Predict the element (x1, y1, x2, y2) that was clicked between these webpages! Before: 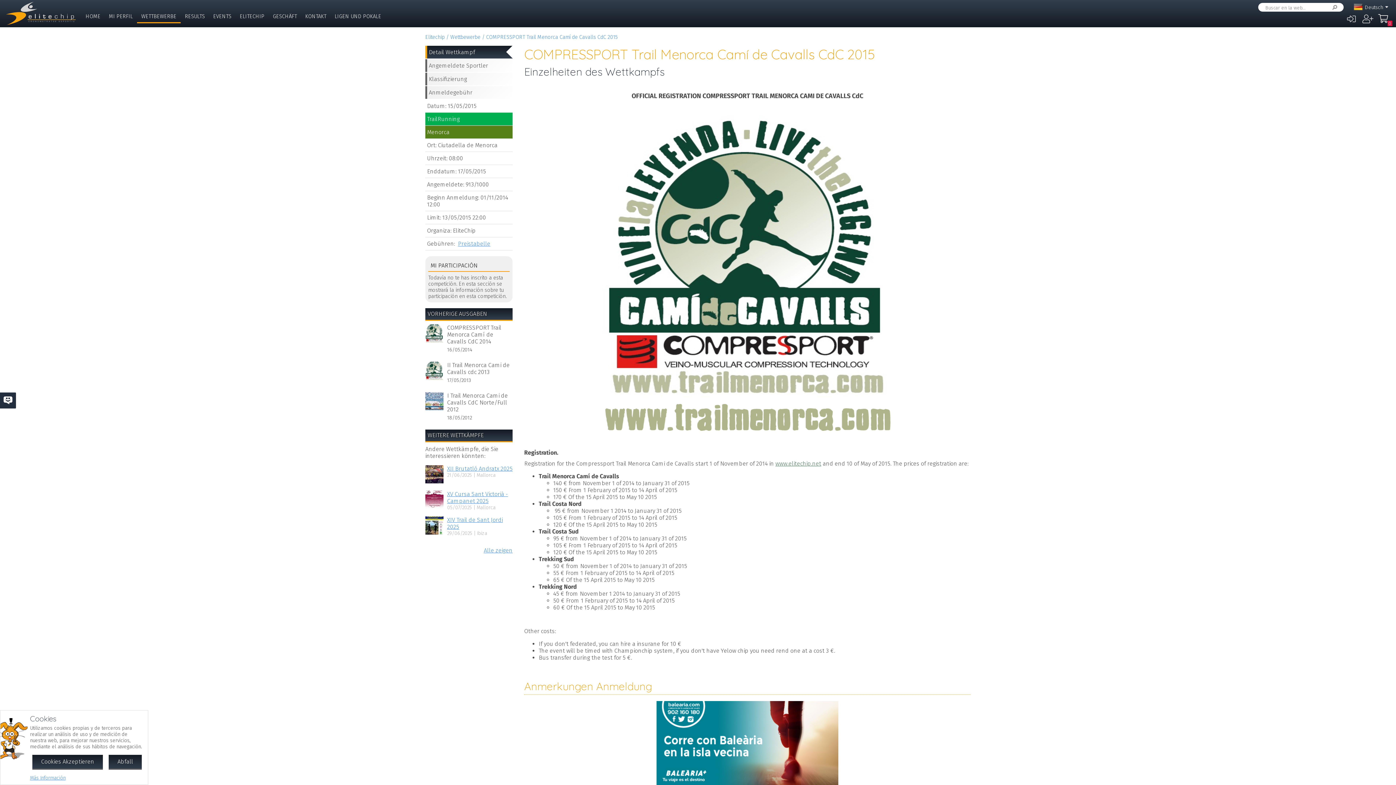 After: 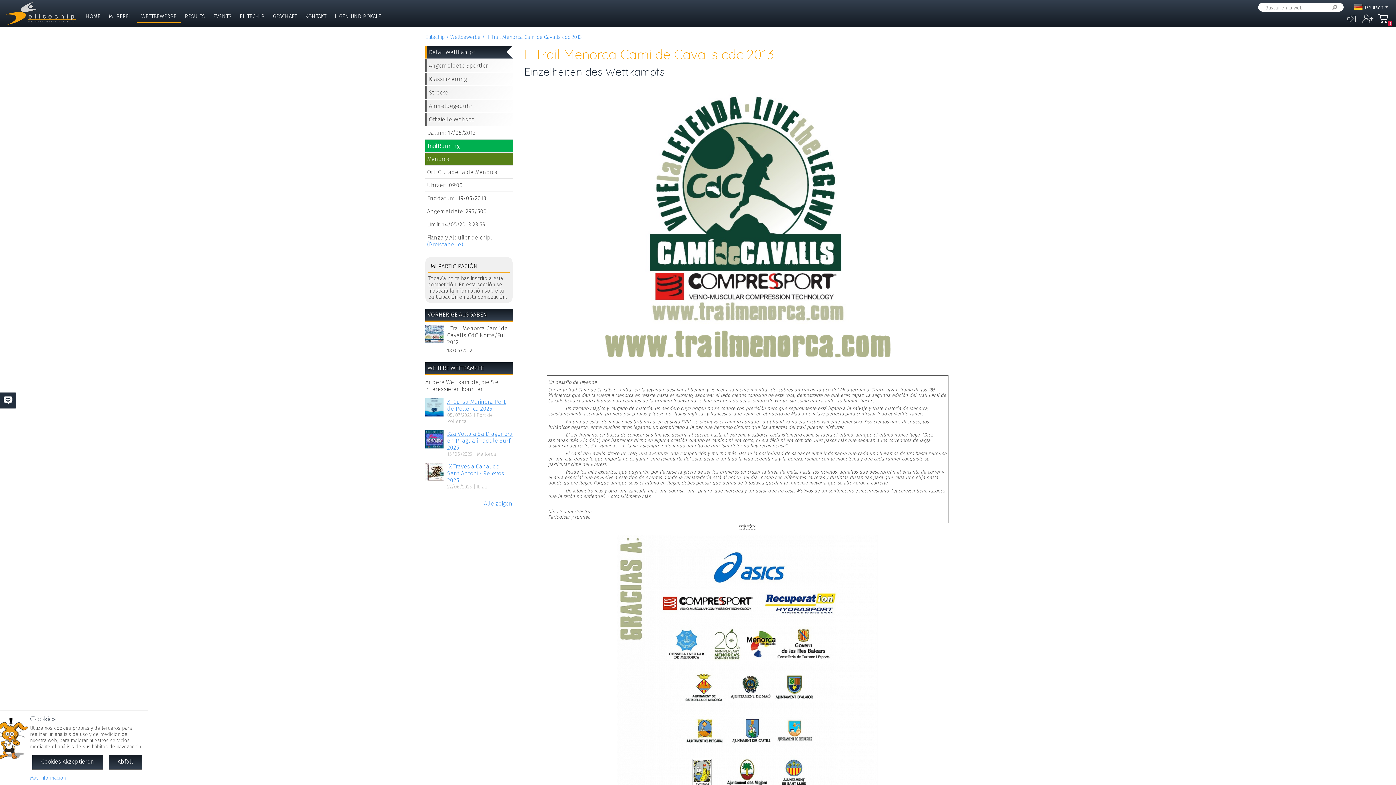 Action: bbox: (425, 361, 443, 381)